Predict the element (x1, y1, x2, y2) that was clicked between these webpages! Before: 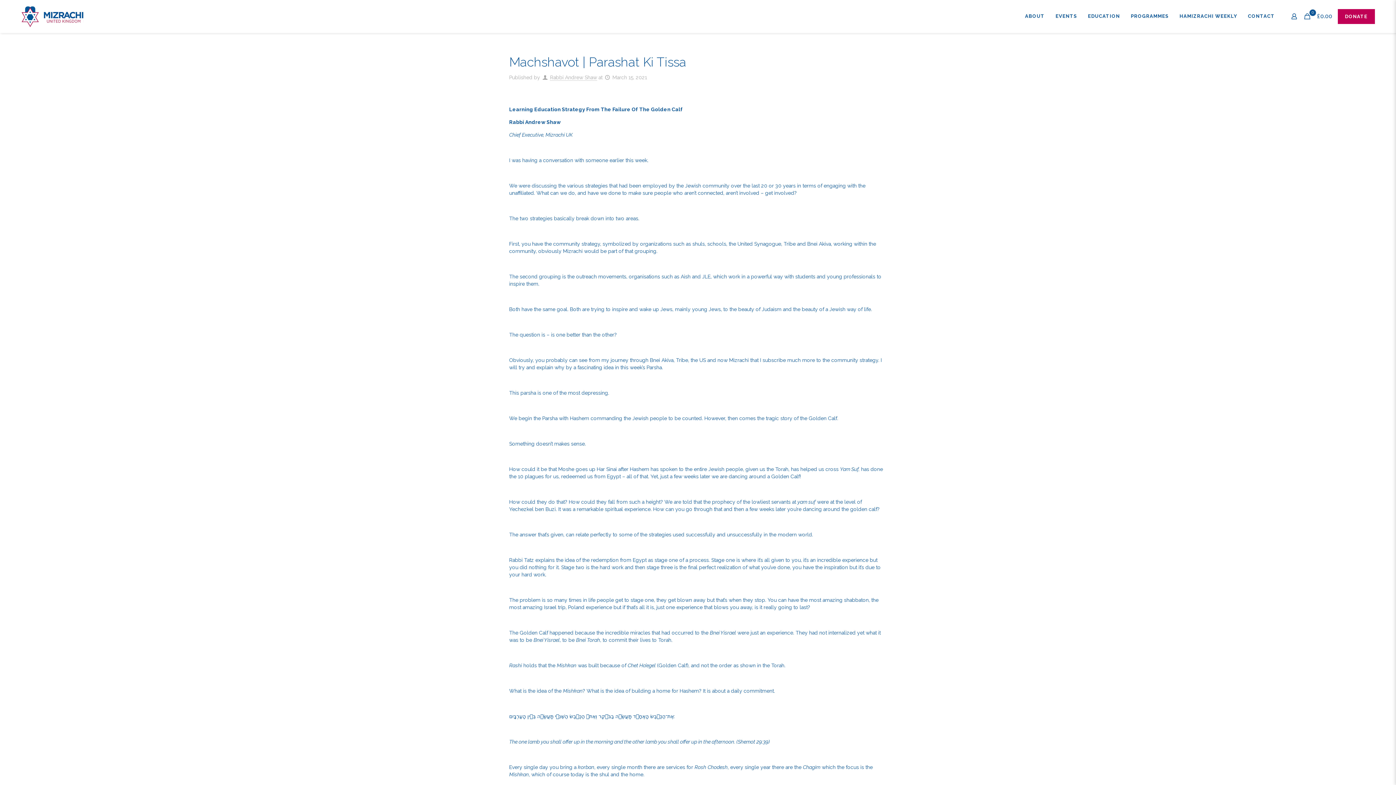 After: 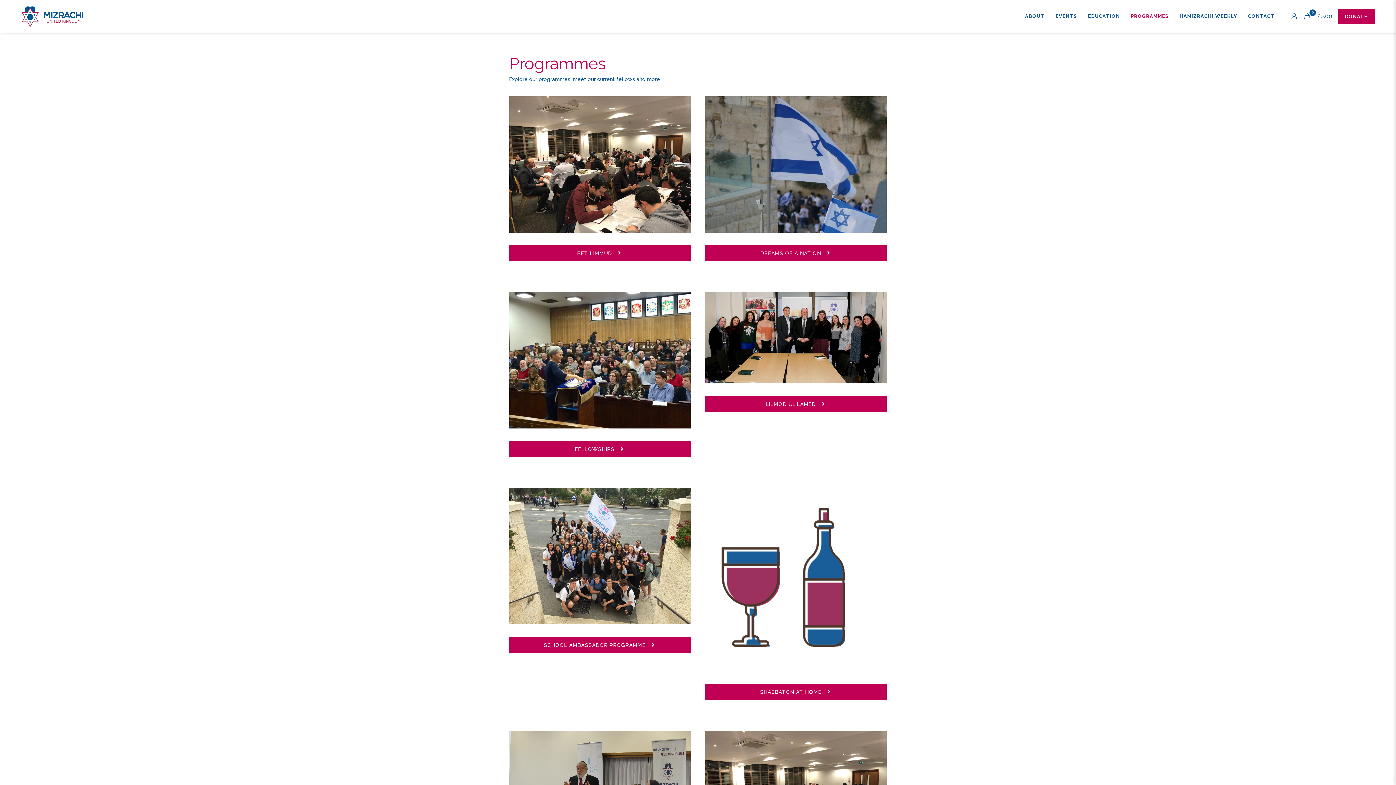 Action: label: PROGRAMMES bbox: (1125, 0, 1174, 32)